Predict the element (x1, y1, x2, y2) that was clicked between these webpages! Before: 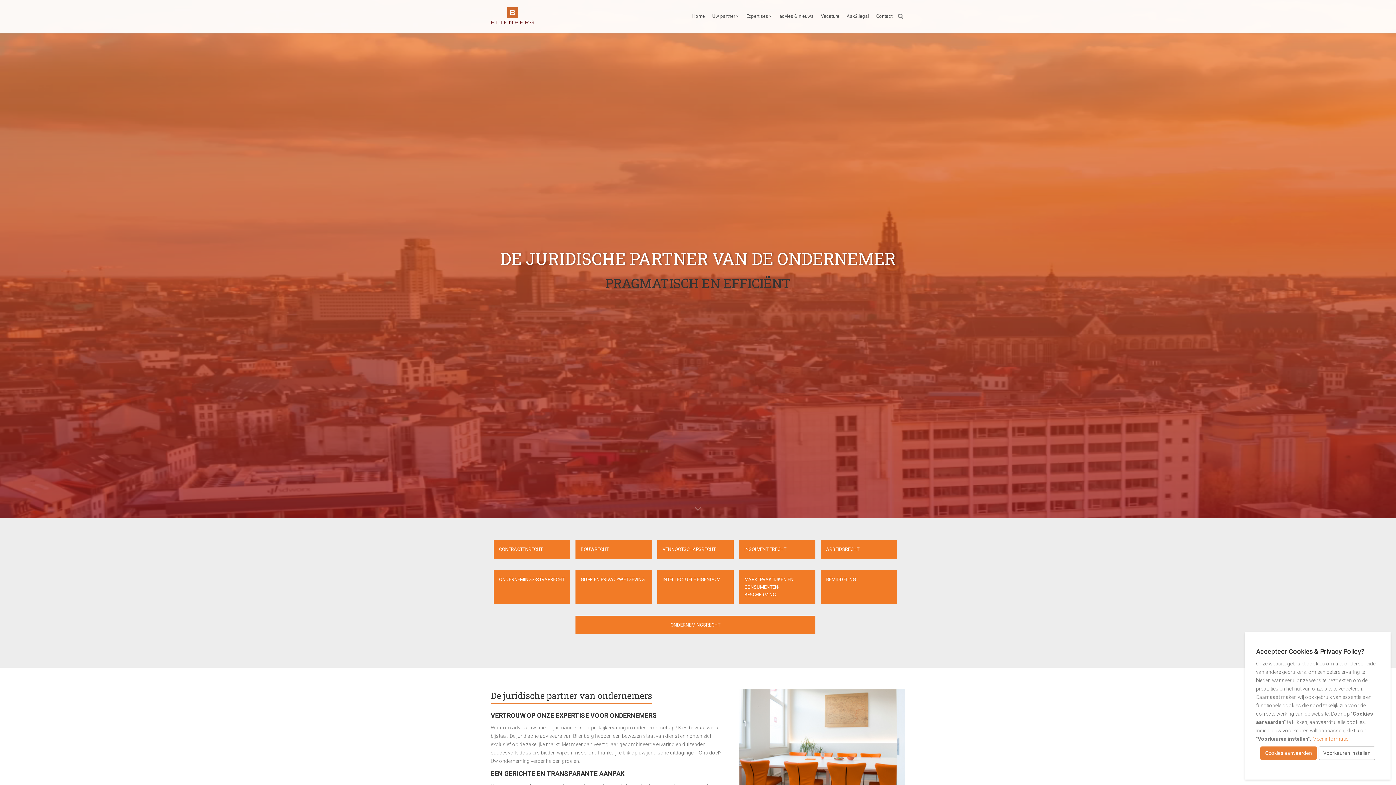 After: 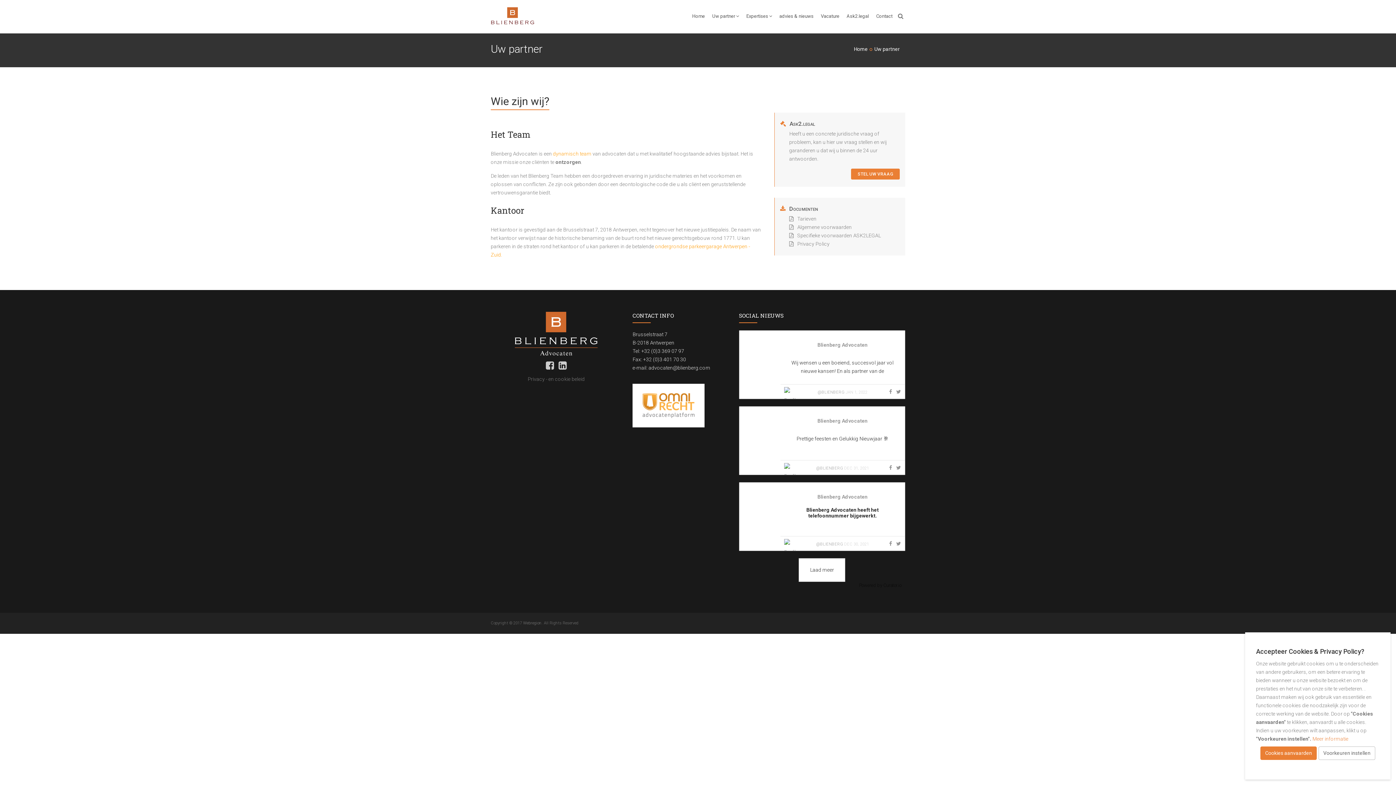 Action: bbox: (708, 10, 742, 22) label: Uw partner